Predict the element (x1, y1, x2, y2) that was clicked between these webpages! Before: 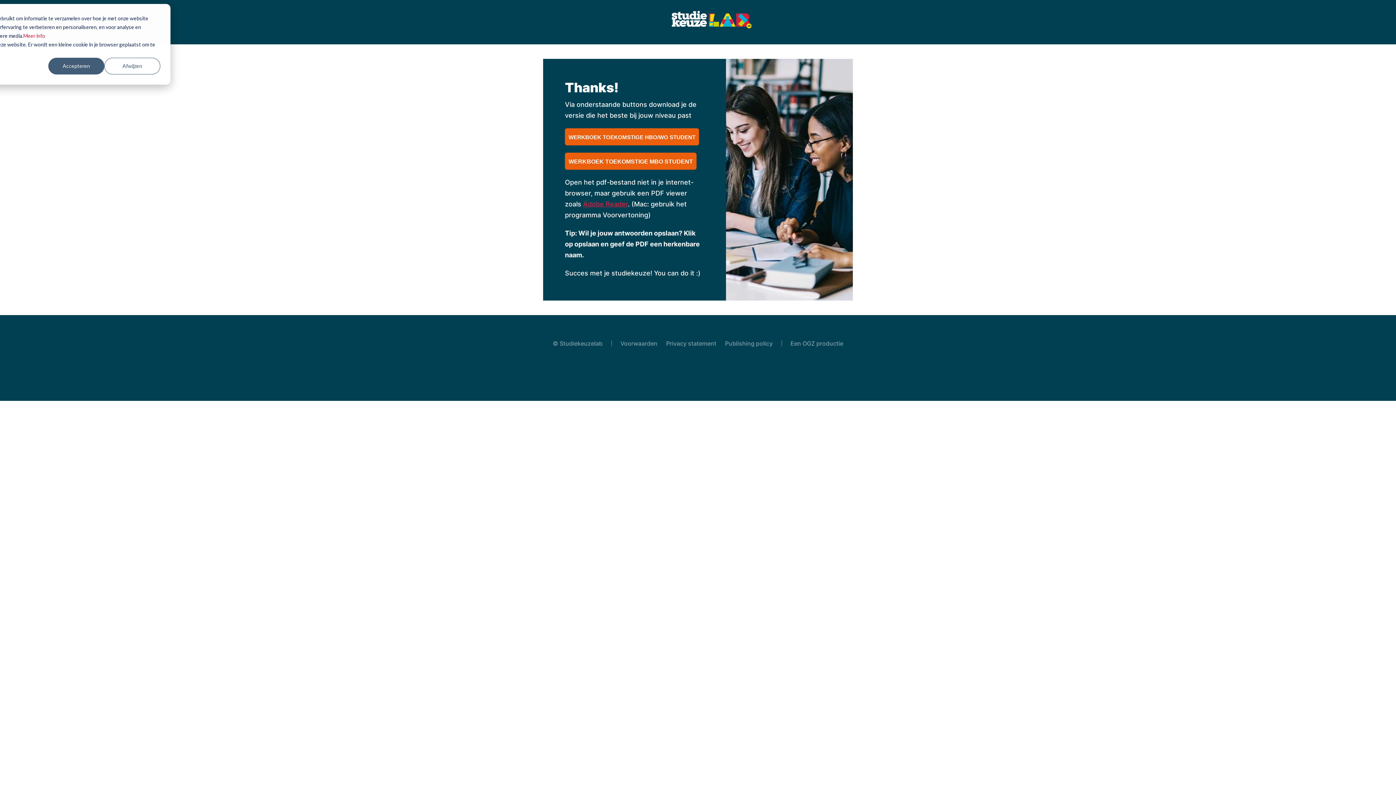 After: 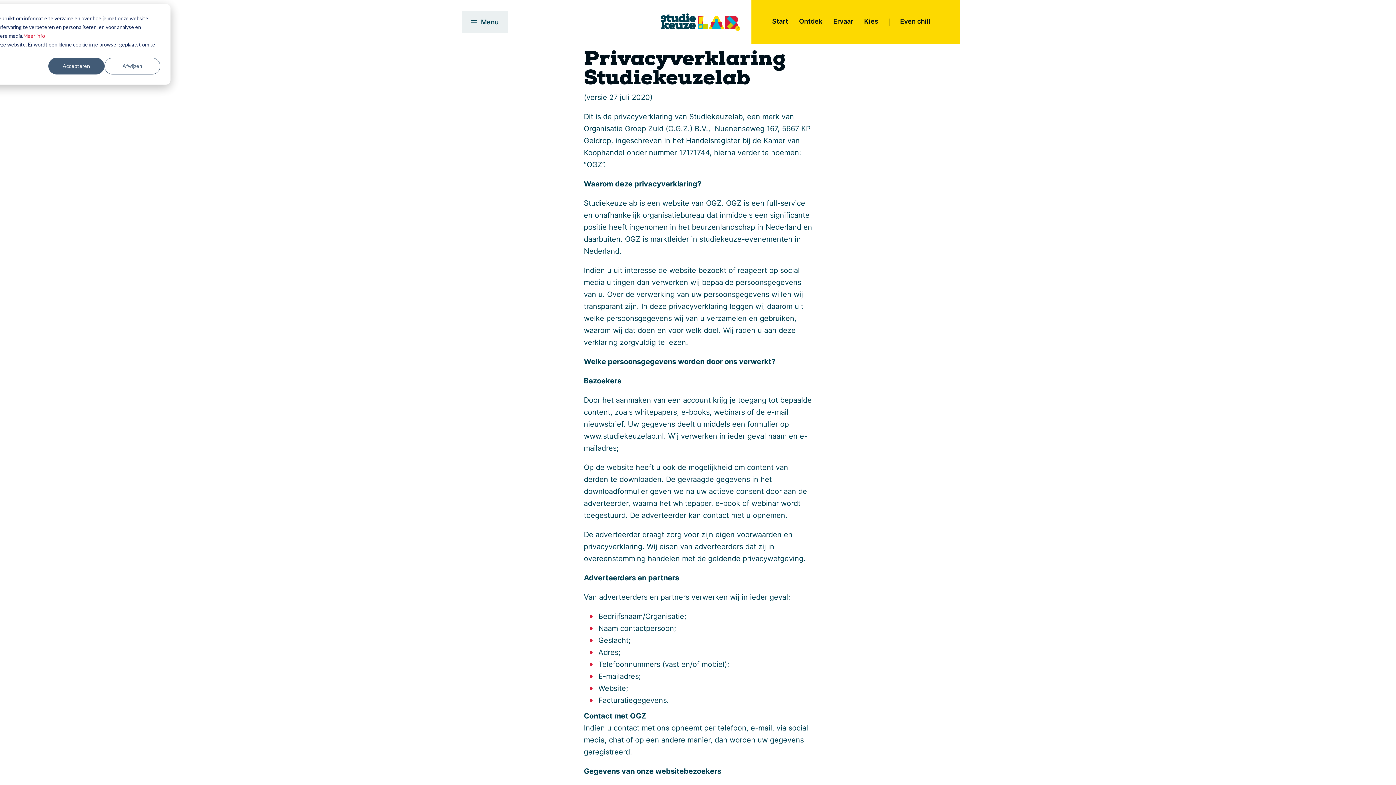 Action: label: Privacy statement bbox: (666, 340, 716, 347)